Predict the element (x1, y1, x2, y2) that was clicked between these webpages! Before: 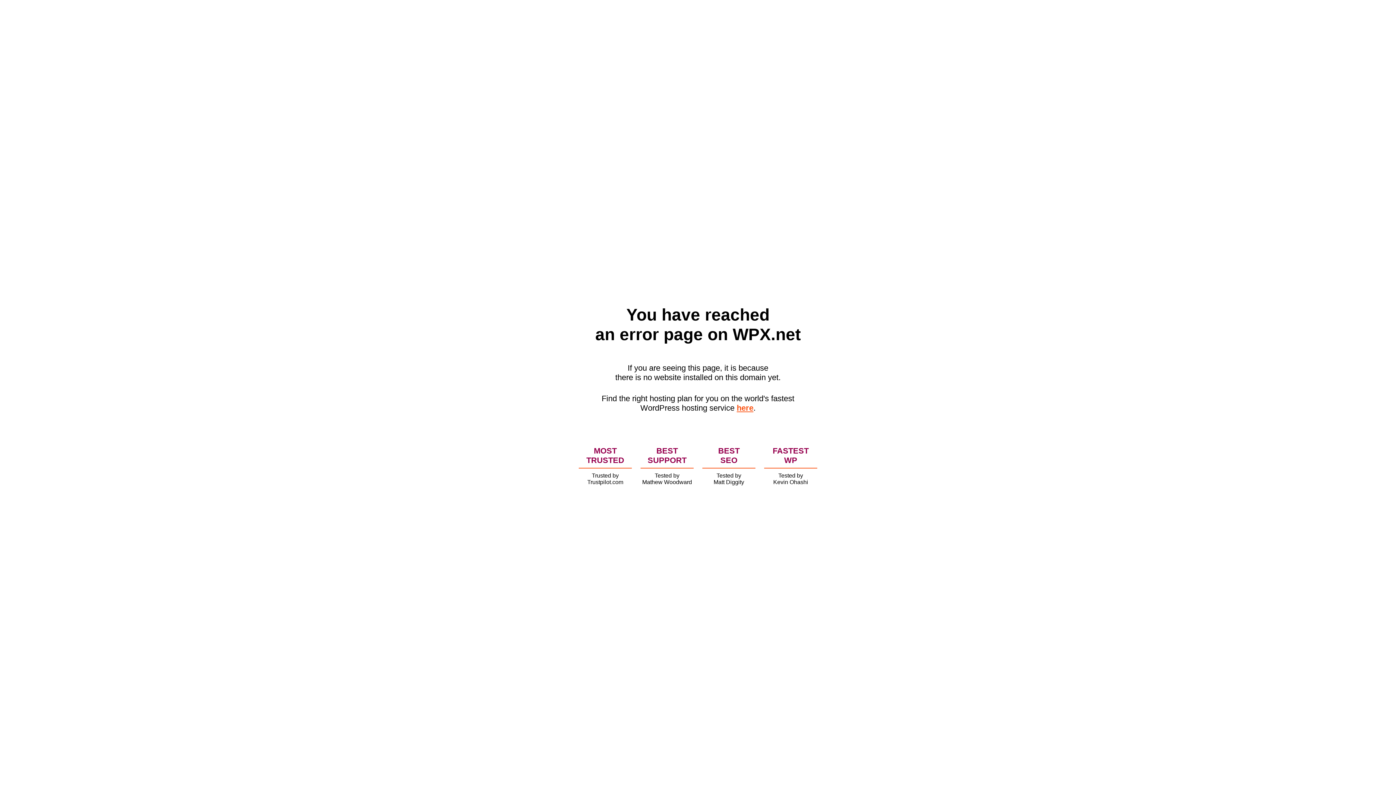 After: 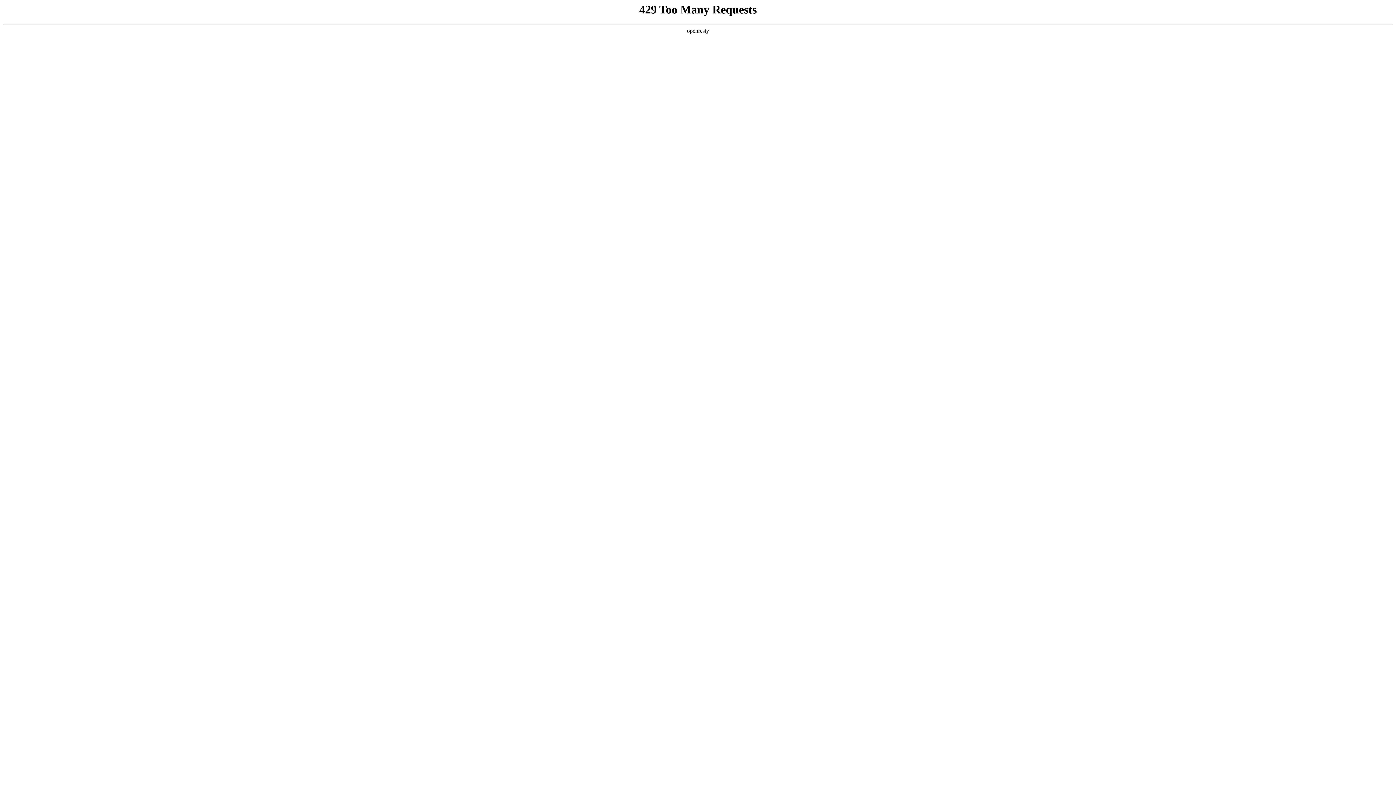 Action: bbox: (736, 403, 753, 412) label: here